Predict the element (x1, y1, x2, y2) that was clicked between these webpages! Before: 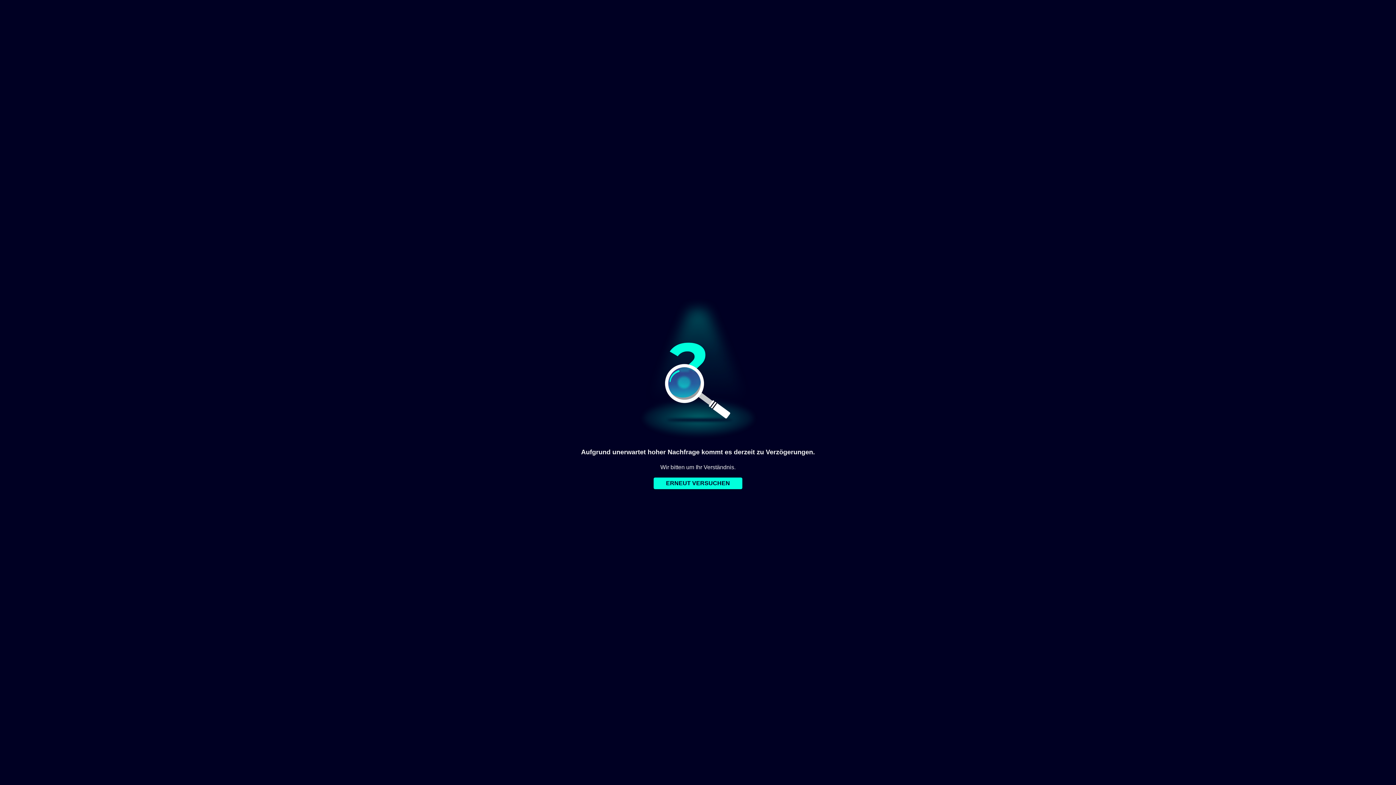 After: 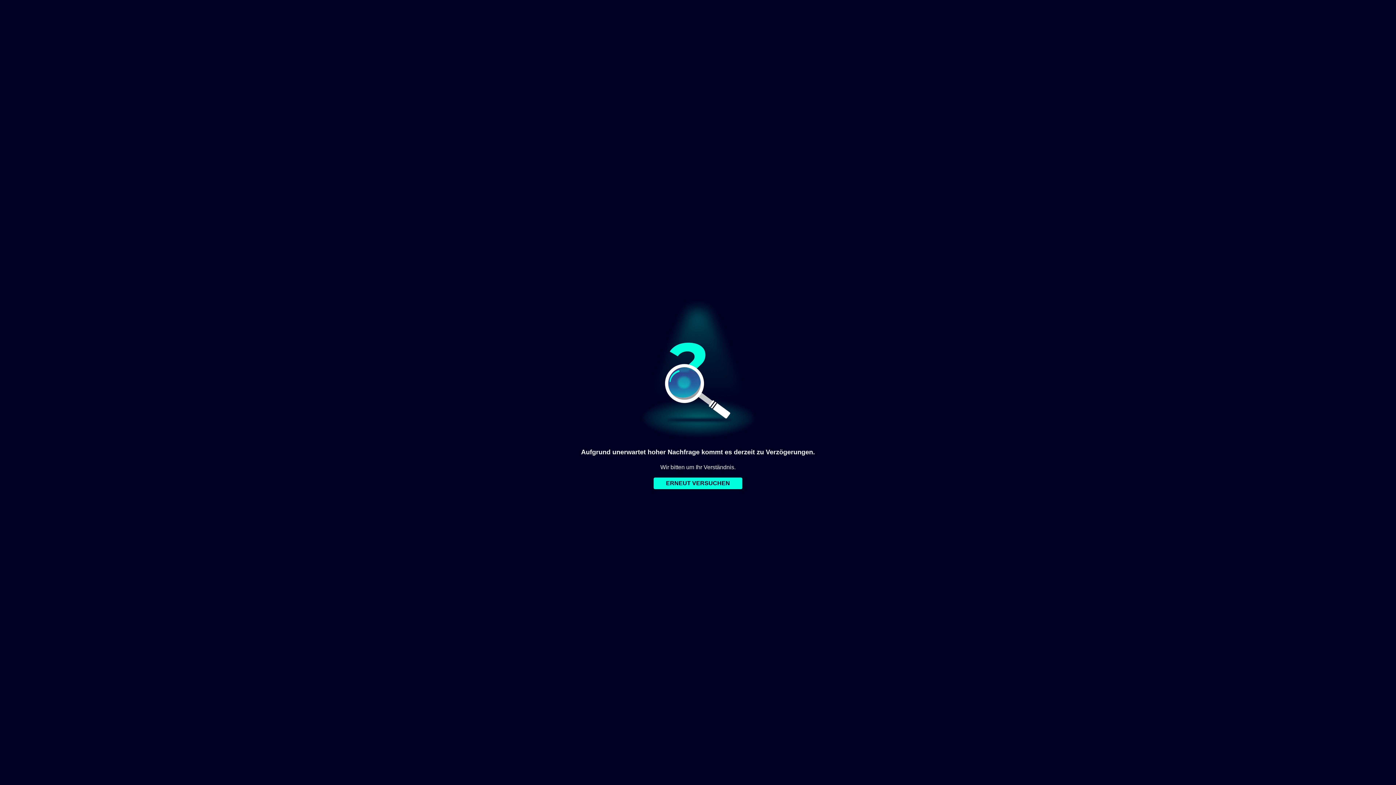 Action: bbox: (653, 477, 742, 489) label: ERNEUT VERSUCHEN